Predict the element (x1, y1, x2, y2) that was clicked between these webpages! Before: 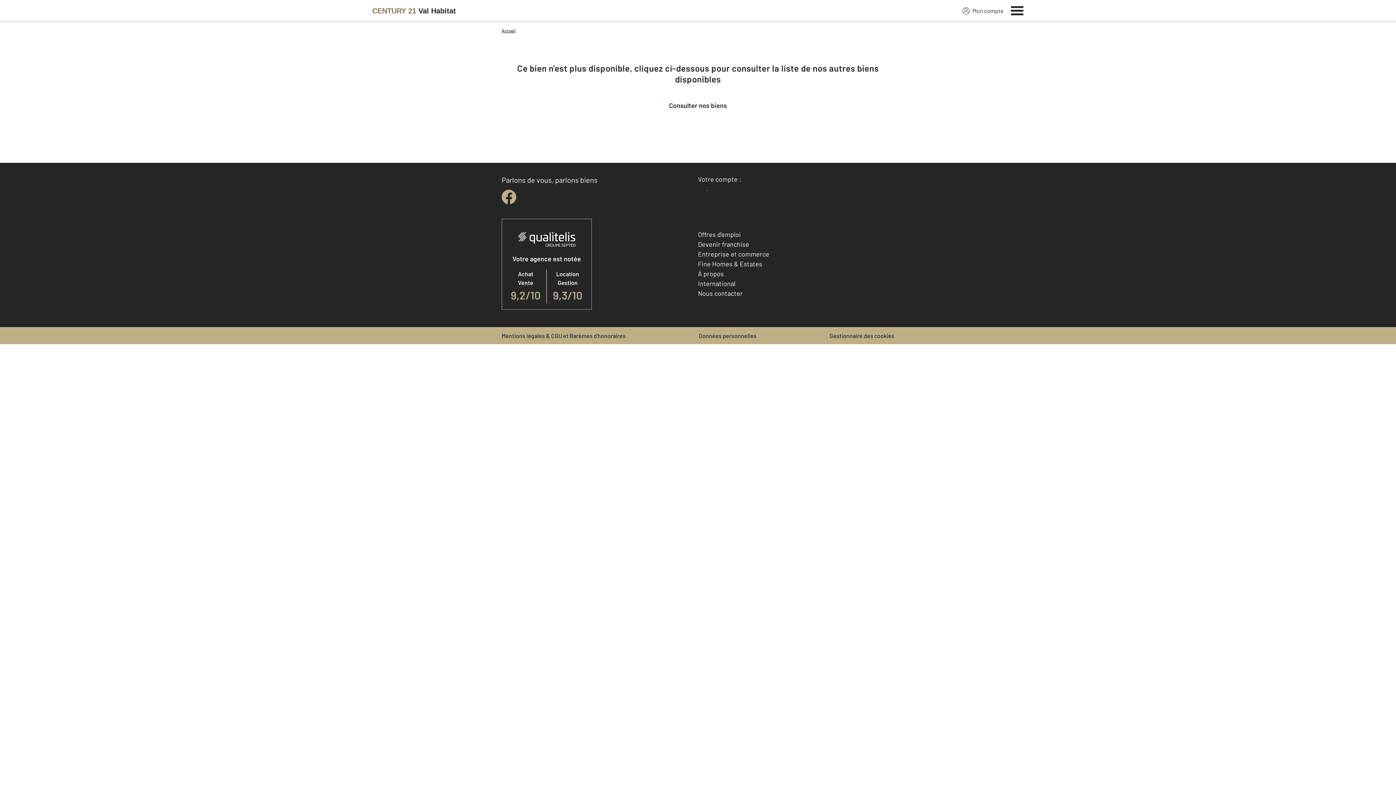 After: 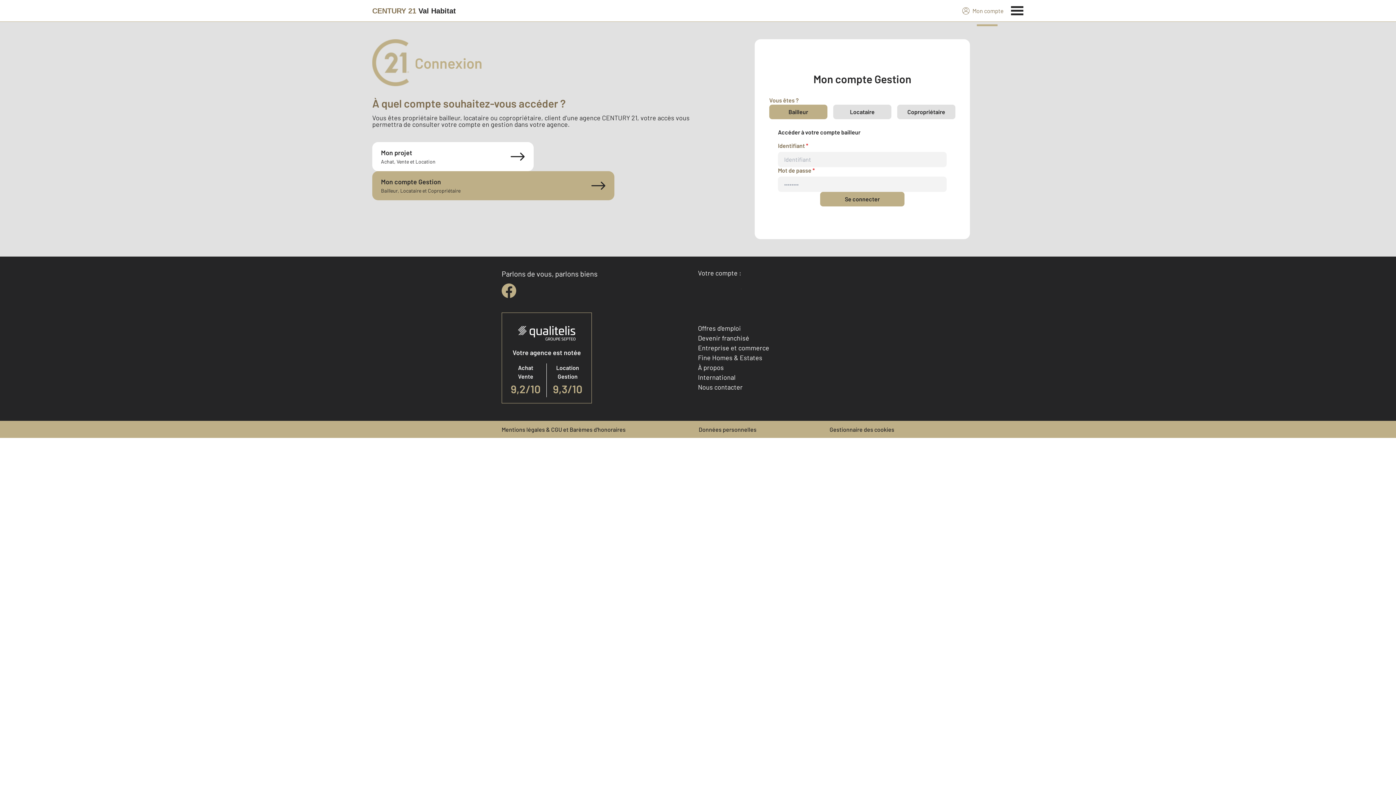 Action: label: Mon compte bbox: (962, 6, 1004, 15)